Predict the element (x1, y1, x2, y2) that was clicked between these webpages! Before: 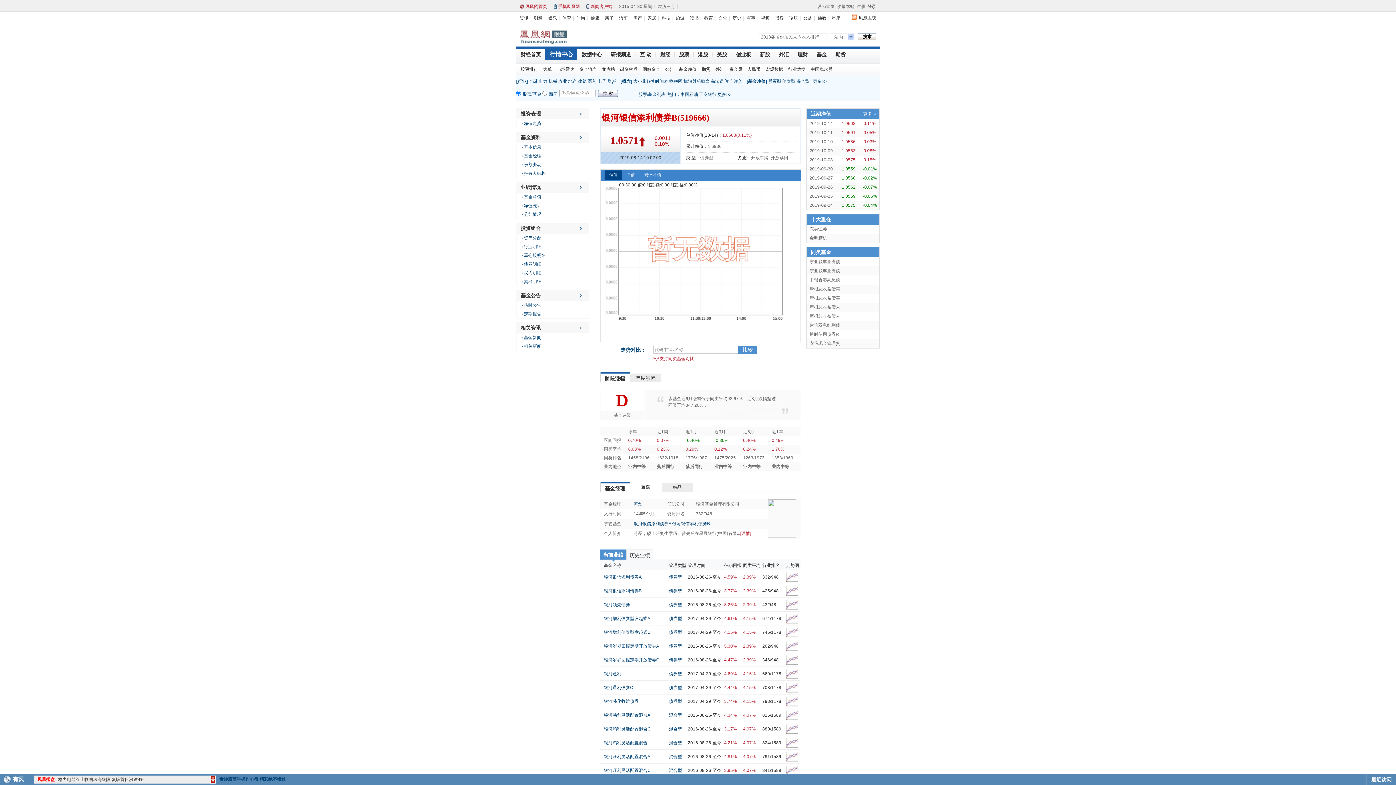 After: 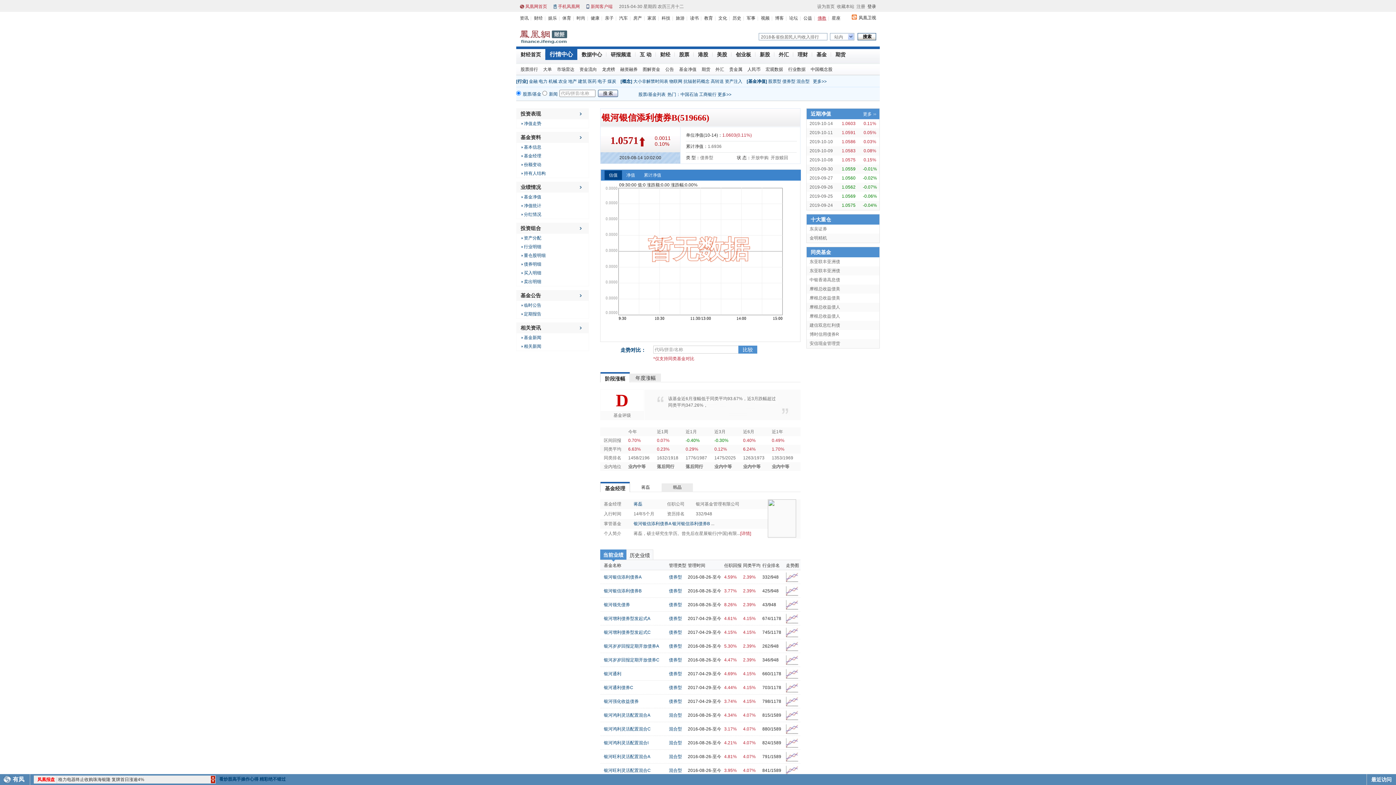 Action: label: 佛教 bbox: (817, 15, 826, 20)